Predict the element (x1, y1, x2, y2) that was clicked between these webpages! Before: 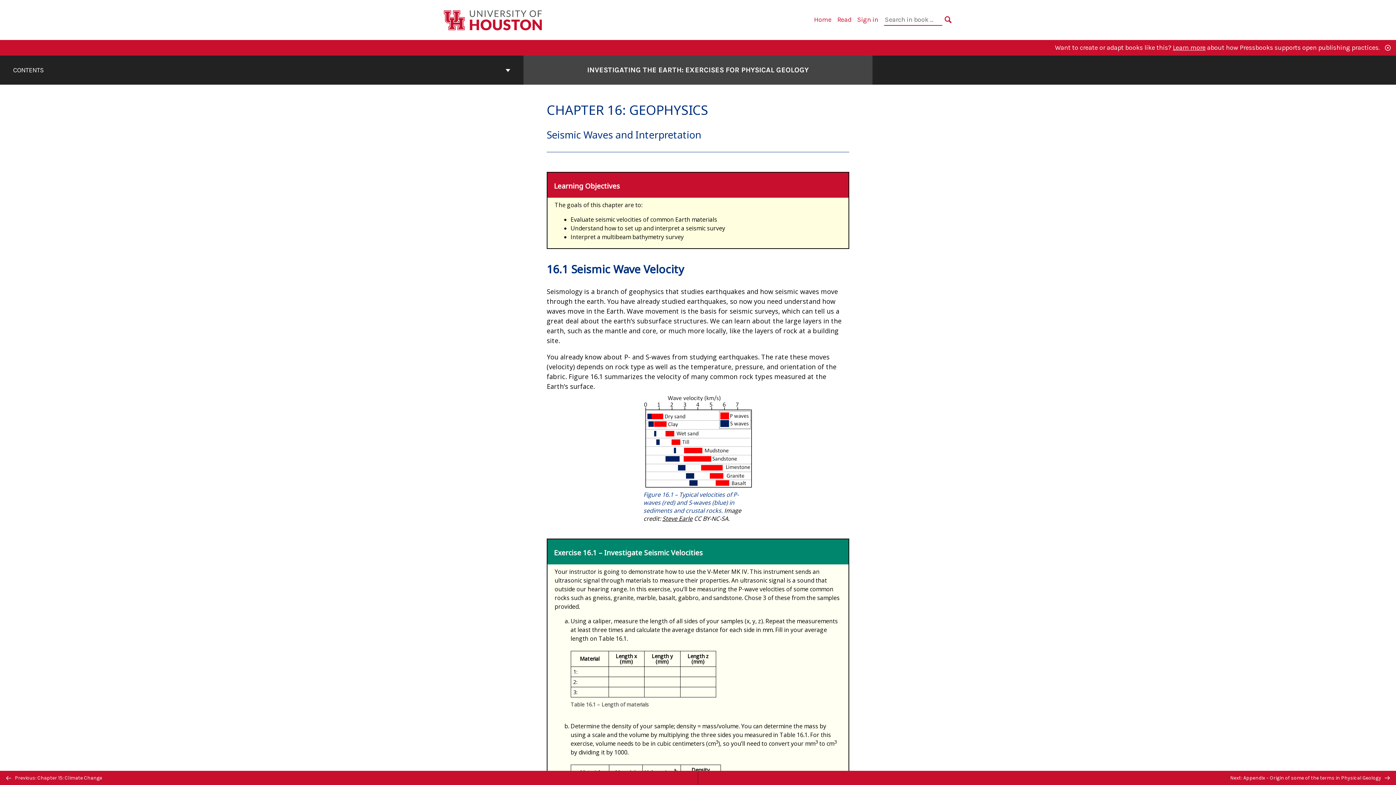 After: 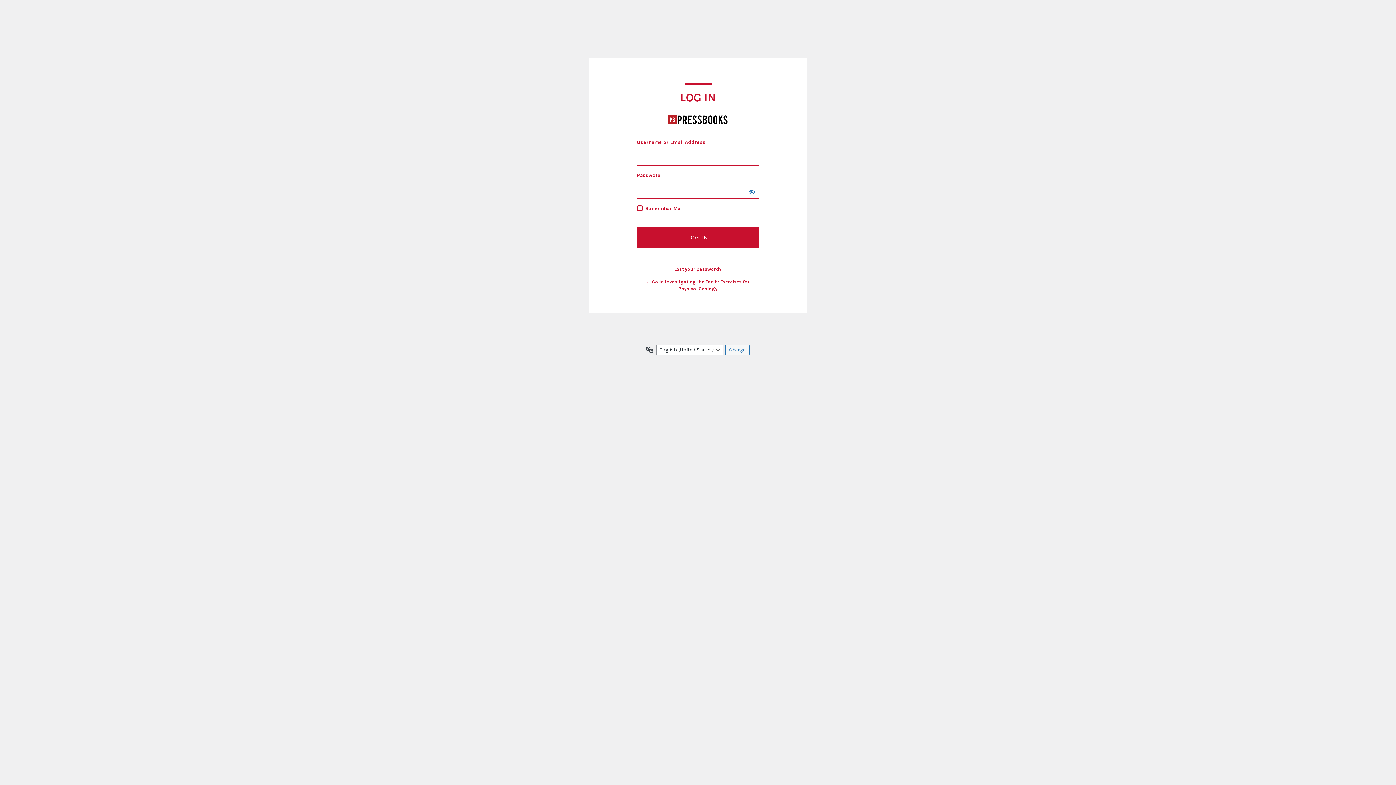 Action: bbox: (857, 15, 878, 23) label: Sign in